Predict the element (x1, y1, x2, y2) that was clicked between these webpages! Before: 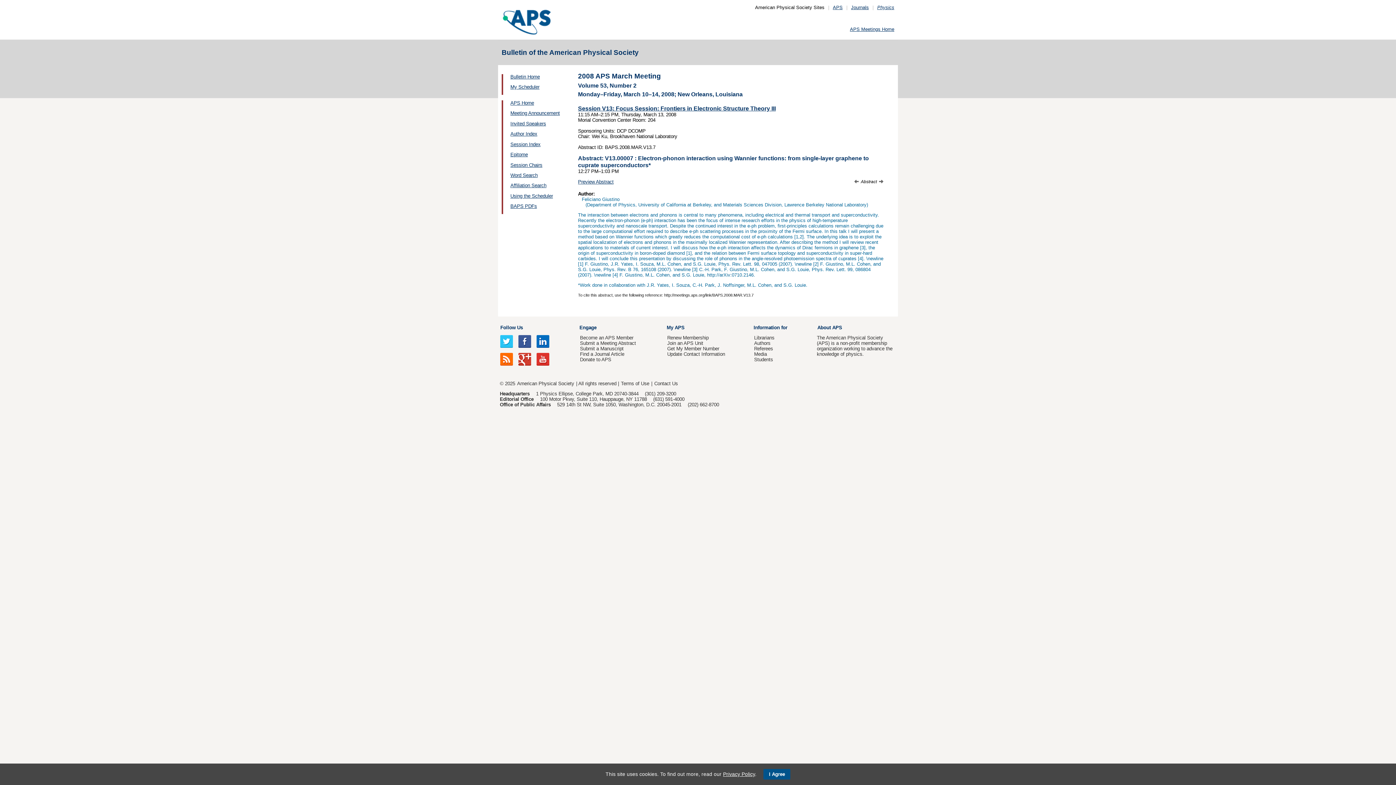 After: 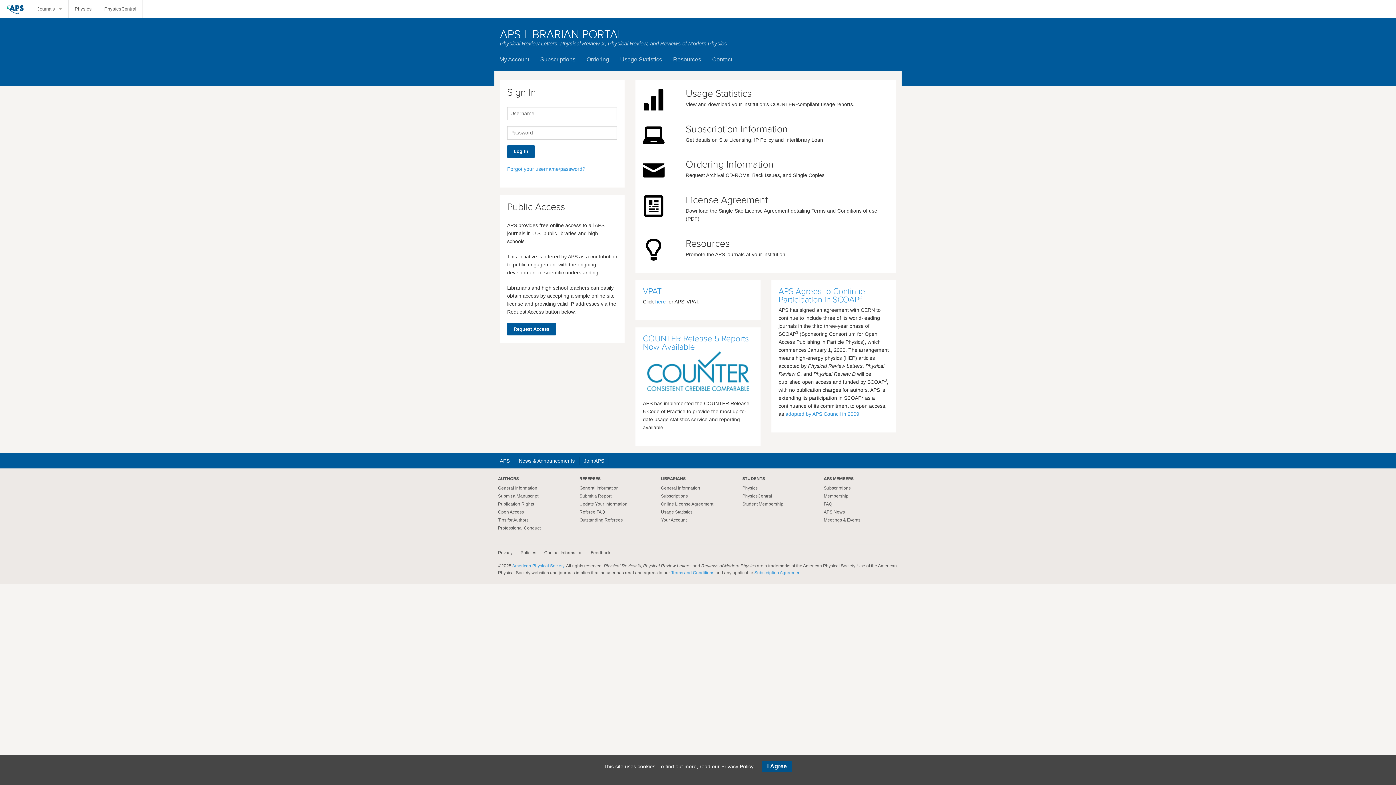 Action: bbox: (754, 335, 774, 340) label: Librarians